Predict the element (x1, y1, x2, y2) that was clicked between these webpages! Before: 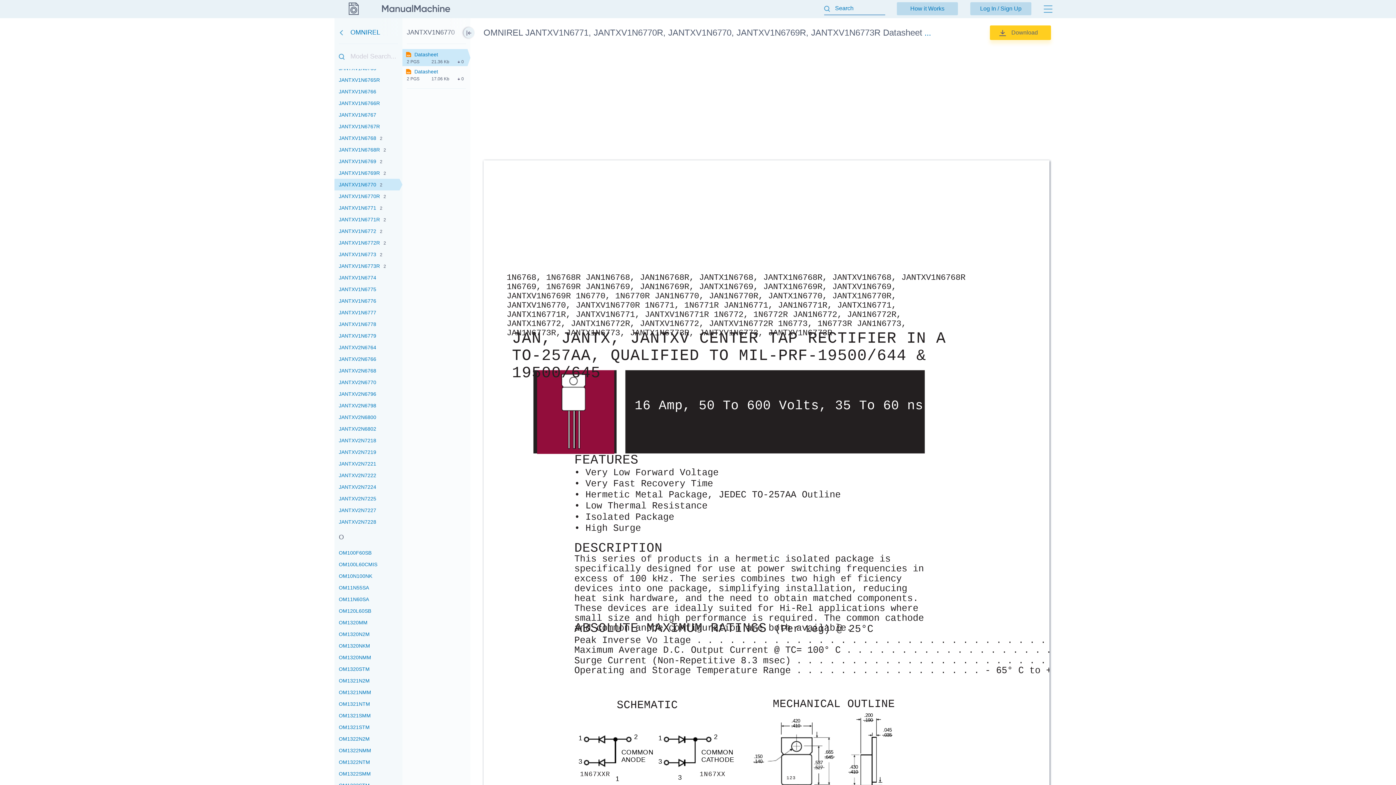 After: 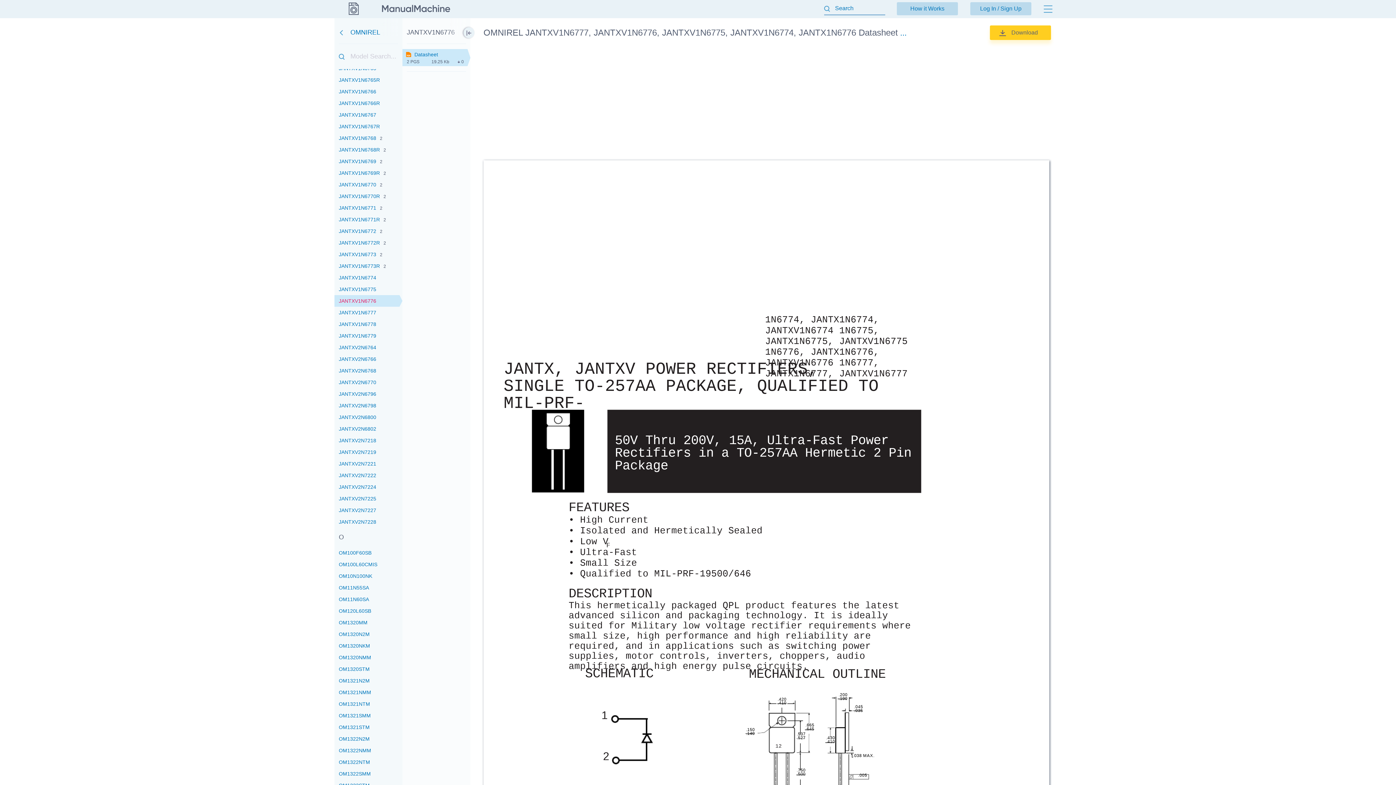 Action: bbox: (334, 295, 402, 306) label: JANTXV1N6776